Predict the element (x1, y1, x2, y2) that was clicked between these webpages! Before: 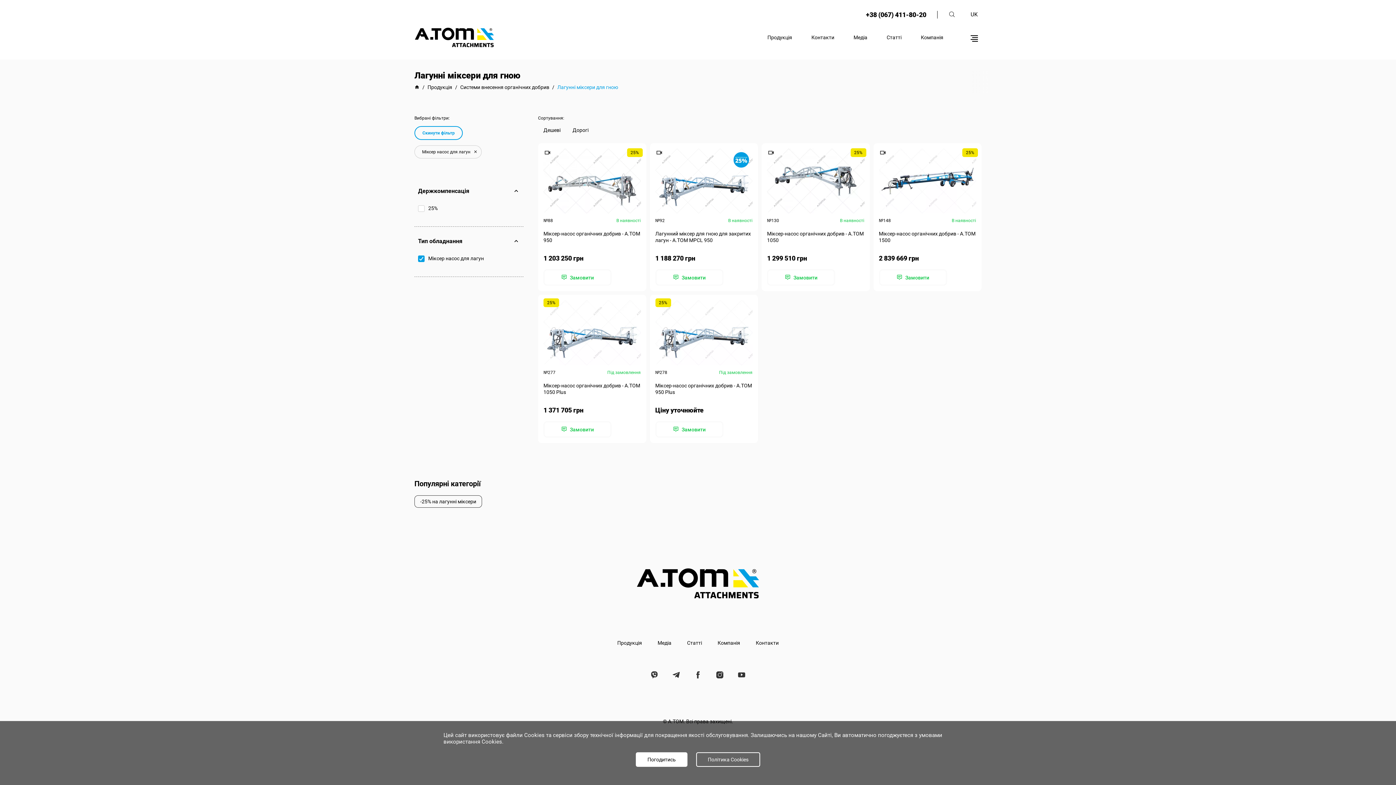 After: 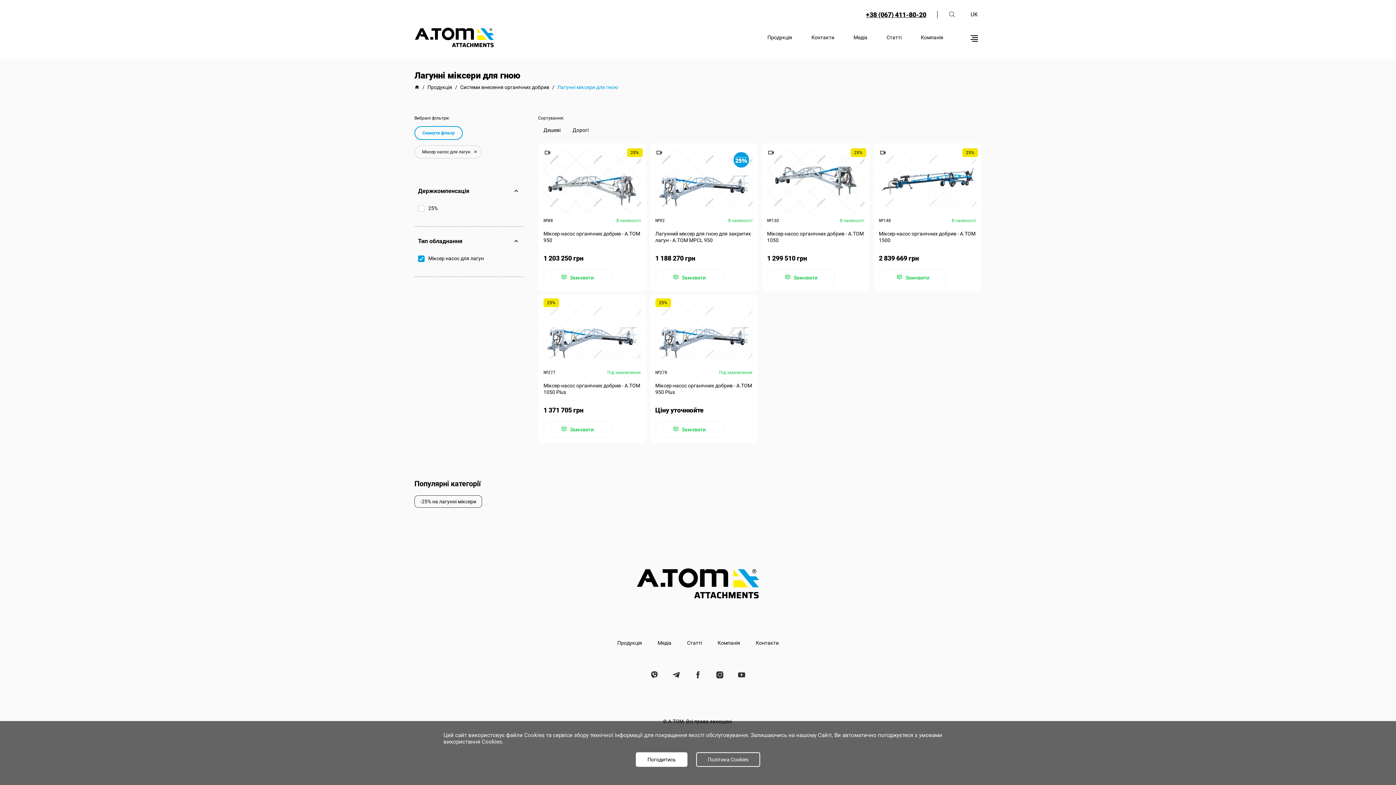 Action: bbox: (866, 10, 937, 18) label: +38 (067) 411-80-20